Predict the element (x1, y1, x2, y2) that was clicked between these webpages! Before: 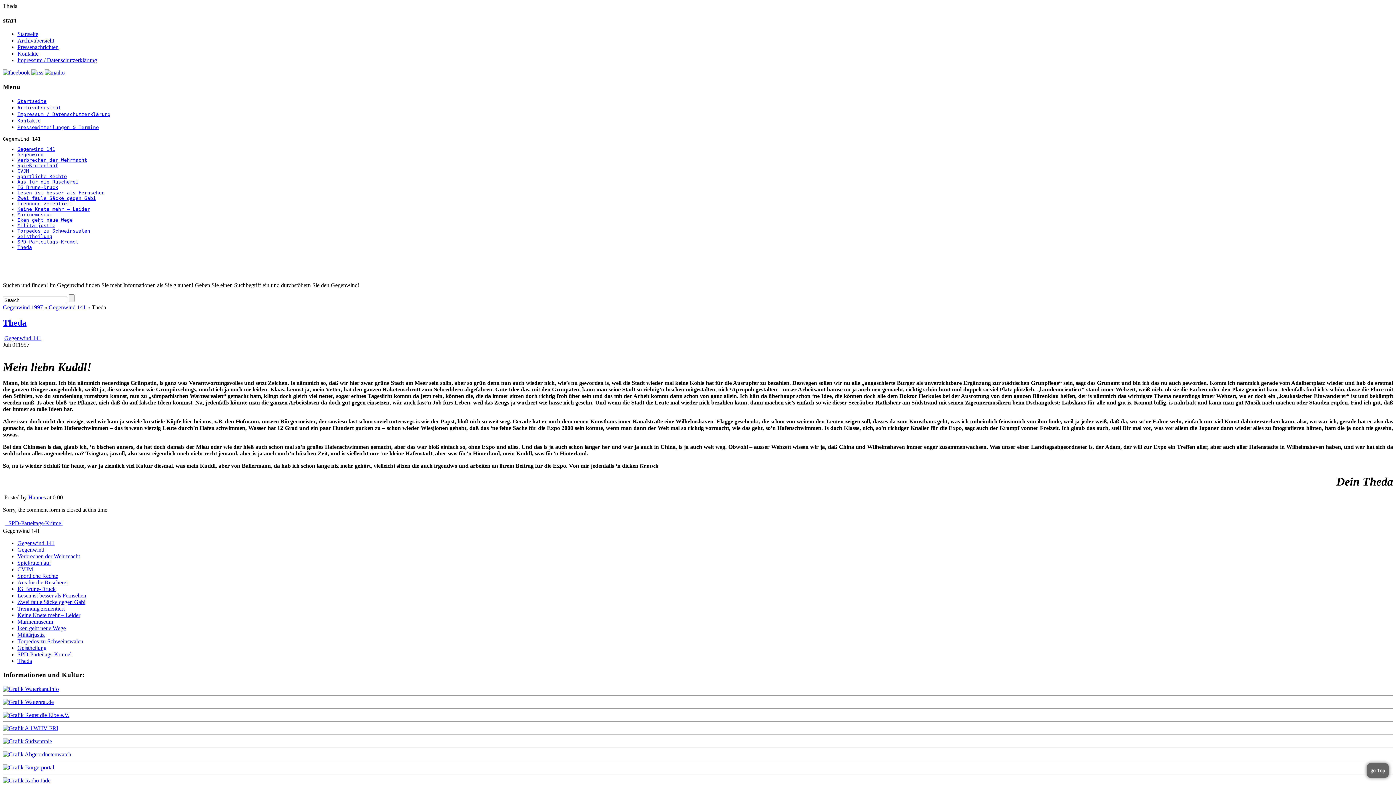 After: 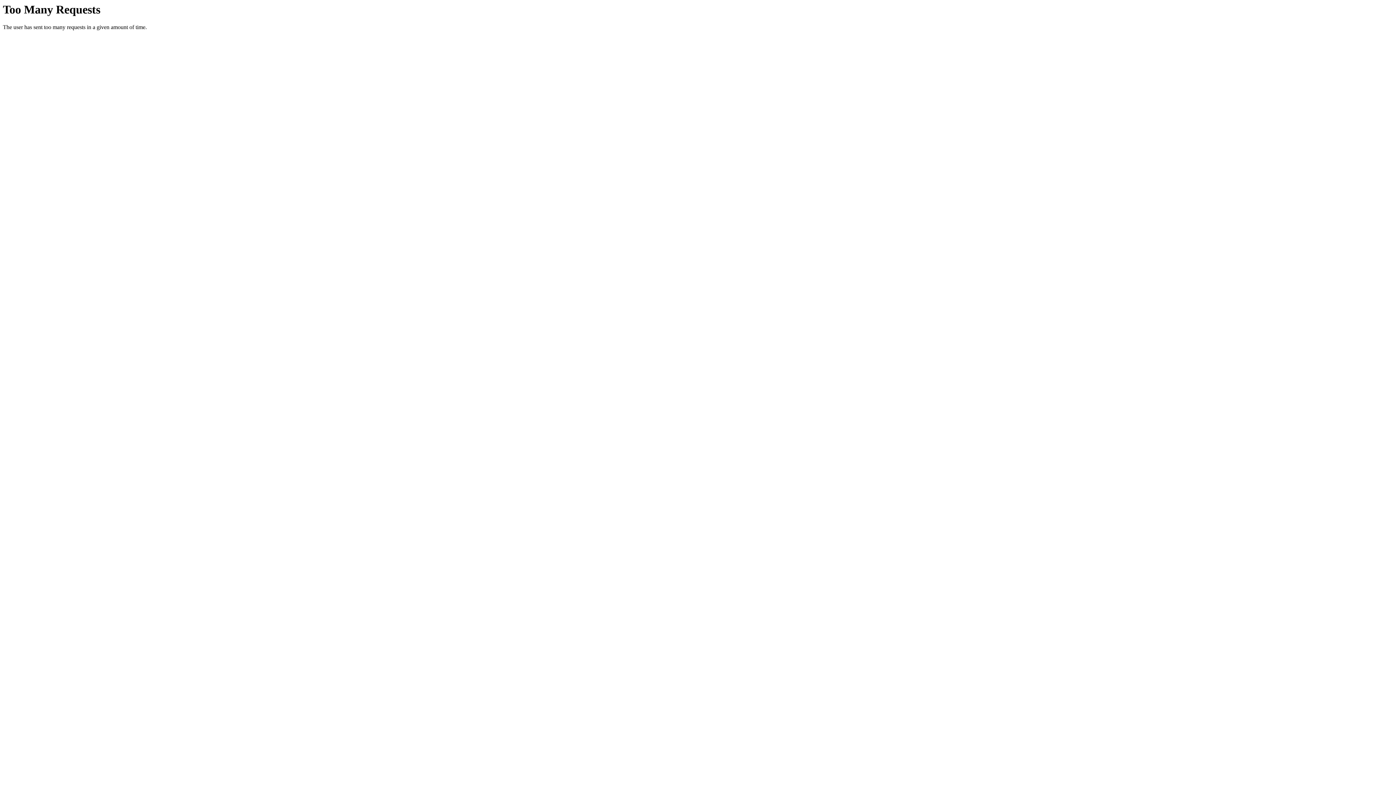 Action: label: Gegenwind 1997 bbox: (2, 304, 42, 310)